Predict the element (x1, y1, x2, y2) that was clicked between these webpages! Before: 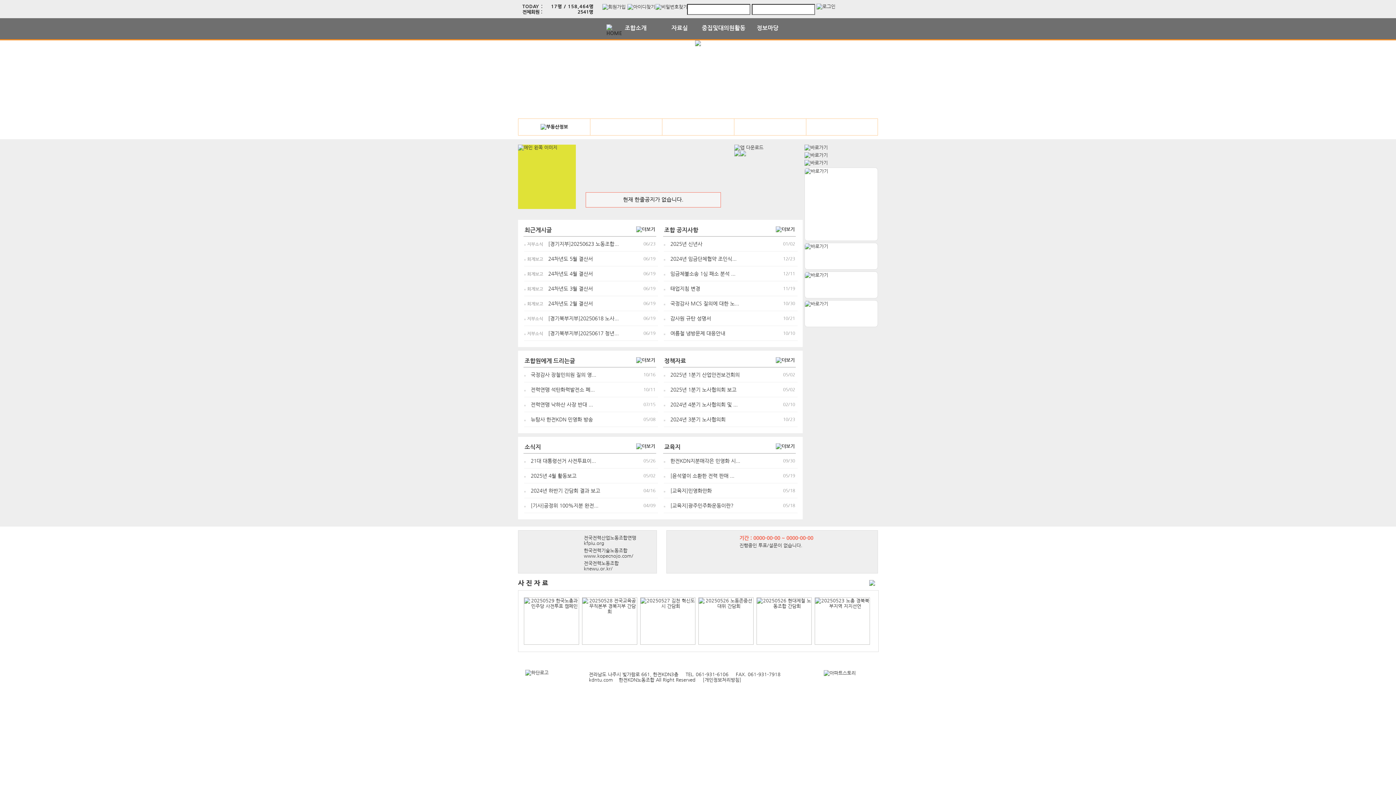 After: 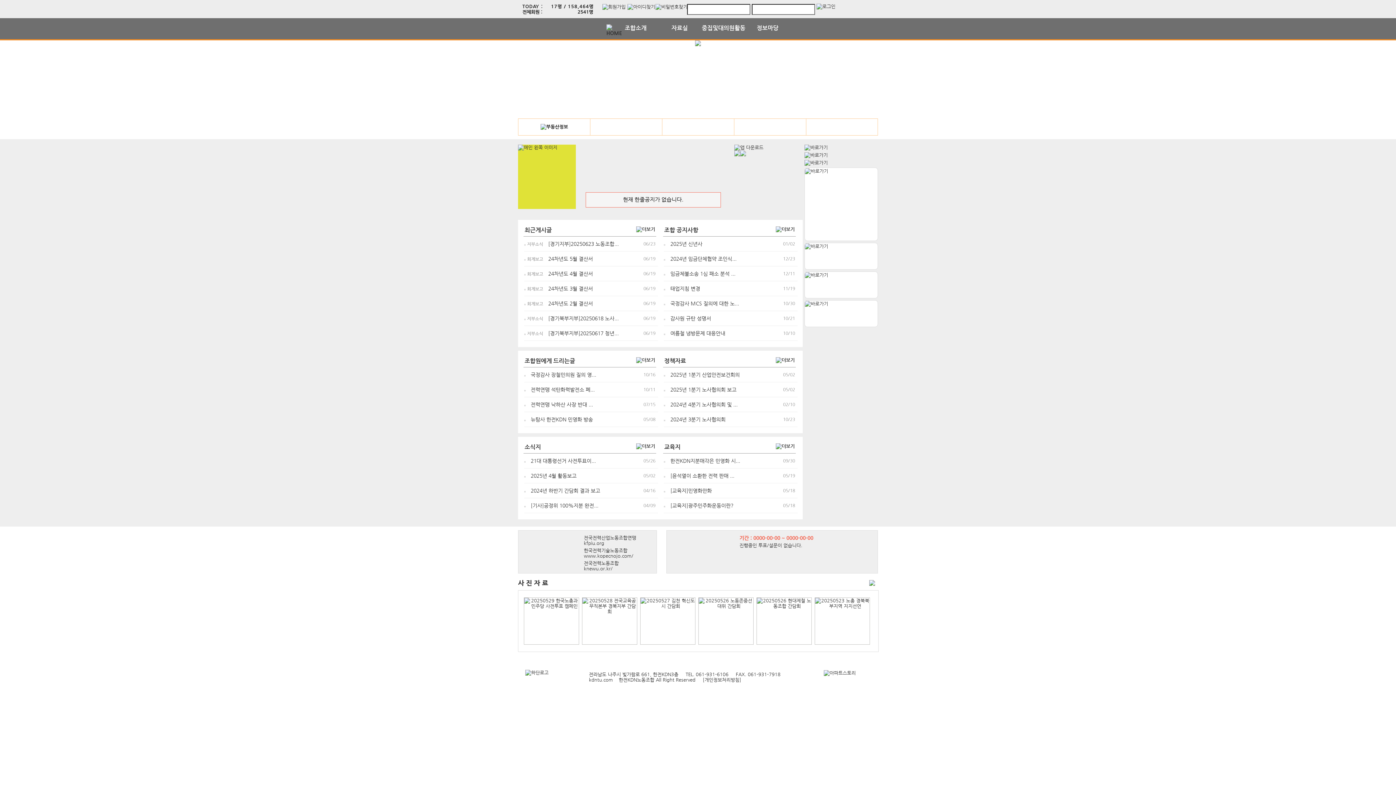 Action: label: 2025년 1분기 산업안전보건회의 bbox: (666, 372, 740, 377)